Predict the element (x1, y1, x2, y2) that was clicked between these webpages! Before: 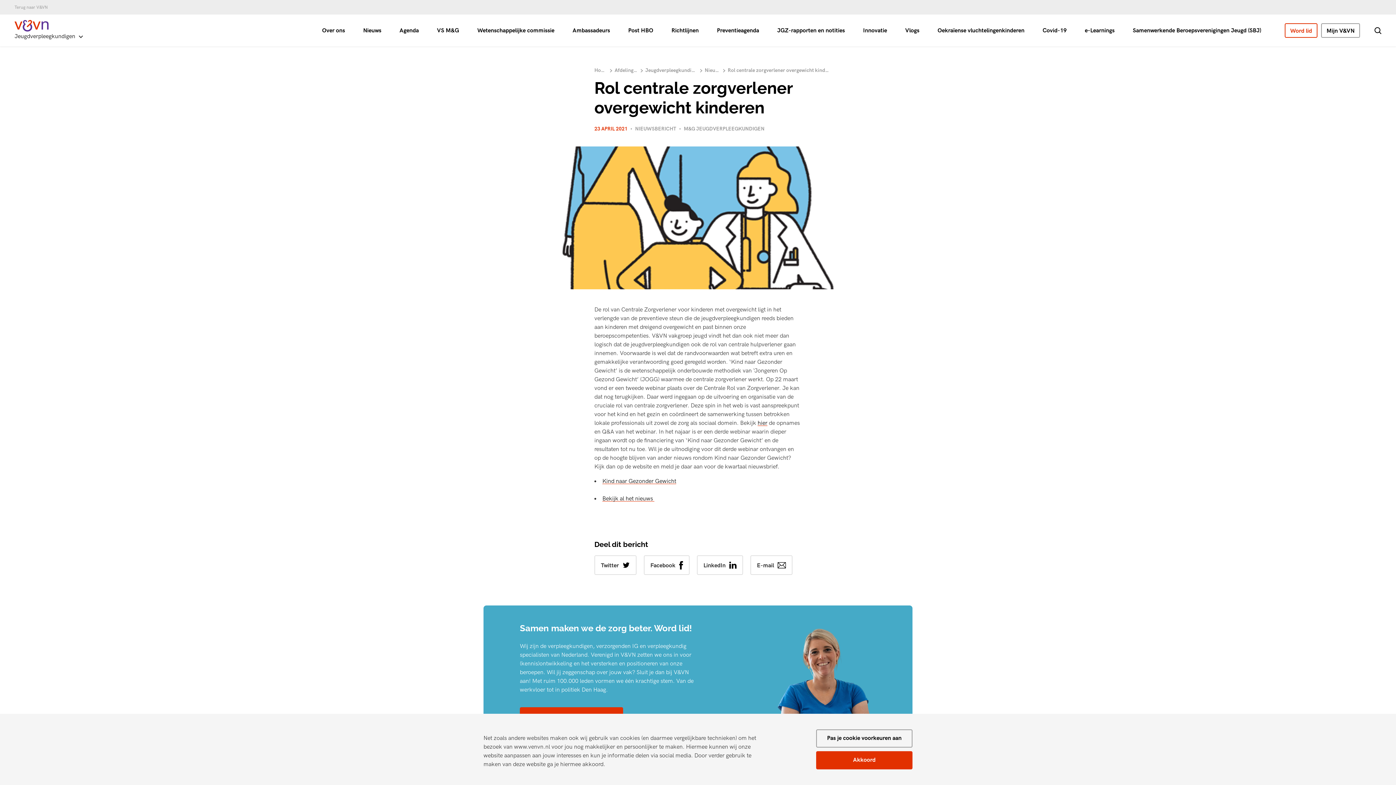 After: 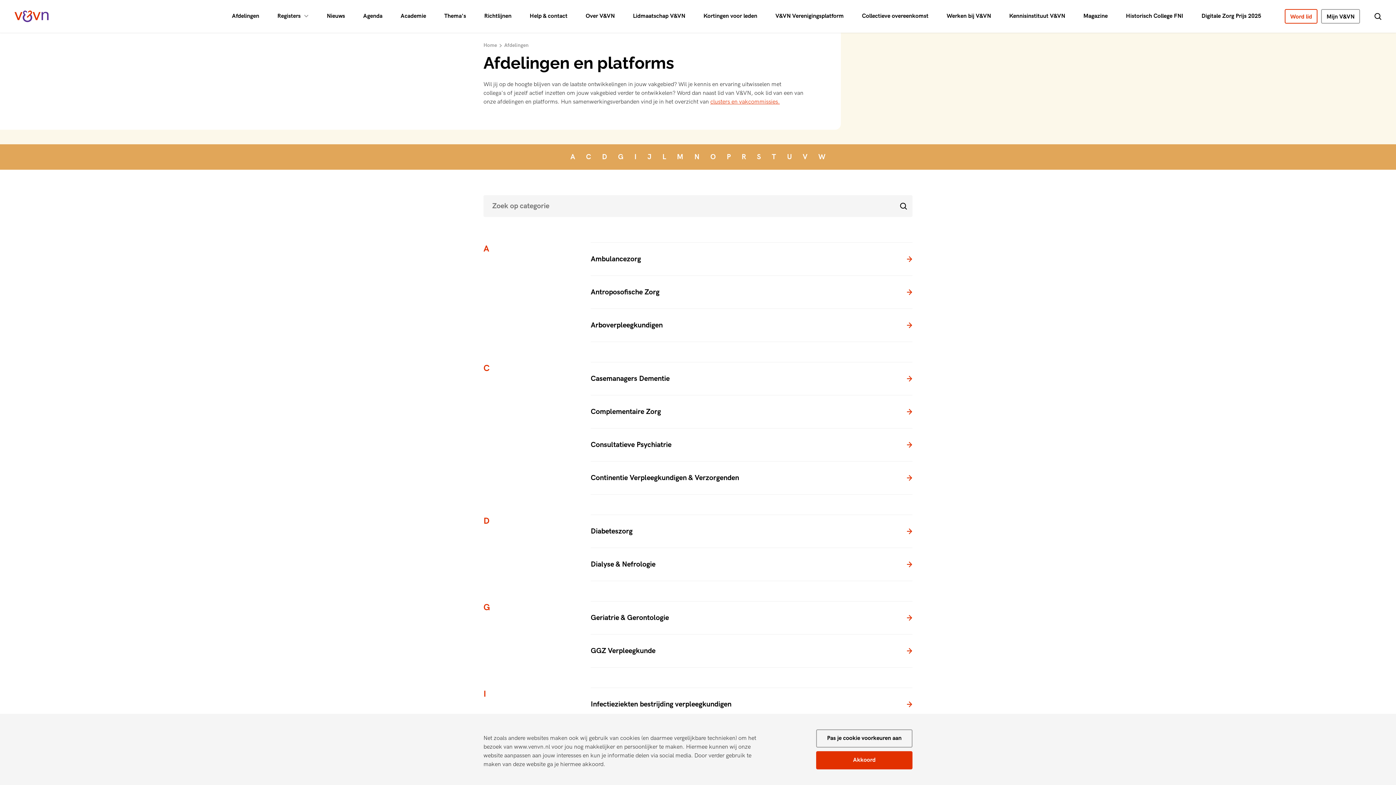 Action: label: Afdelingen bbox: (614, 66, 638, 74)